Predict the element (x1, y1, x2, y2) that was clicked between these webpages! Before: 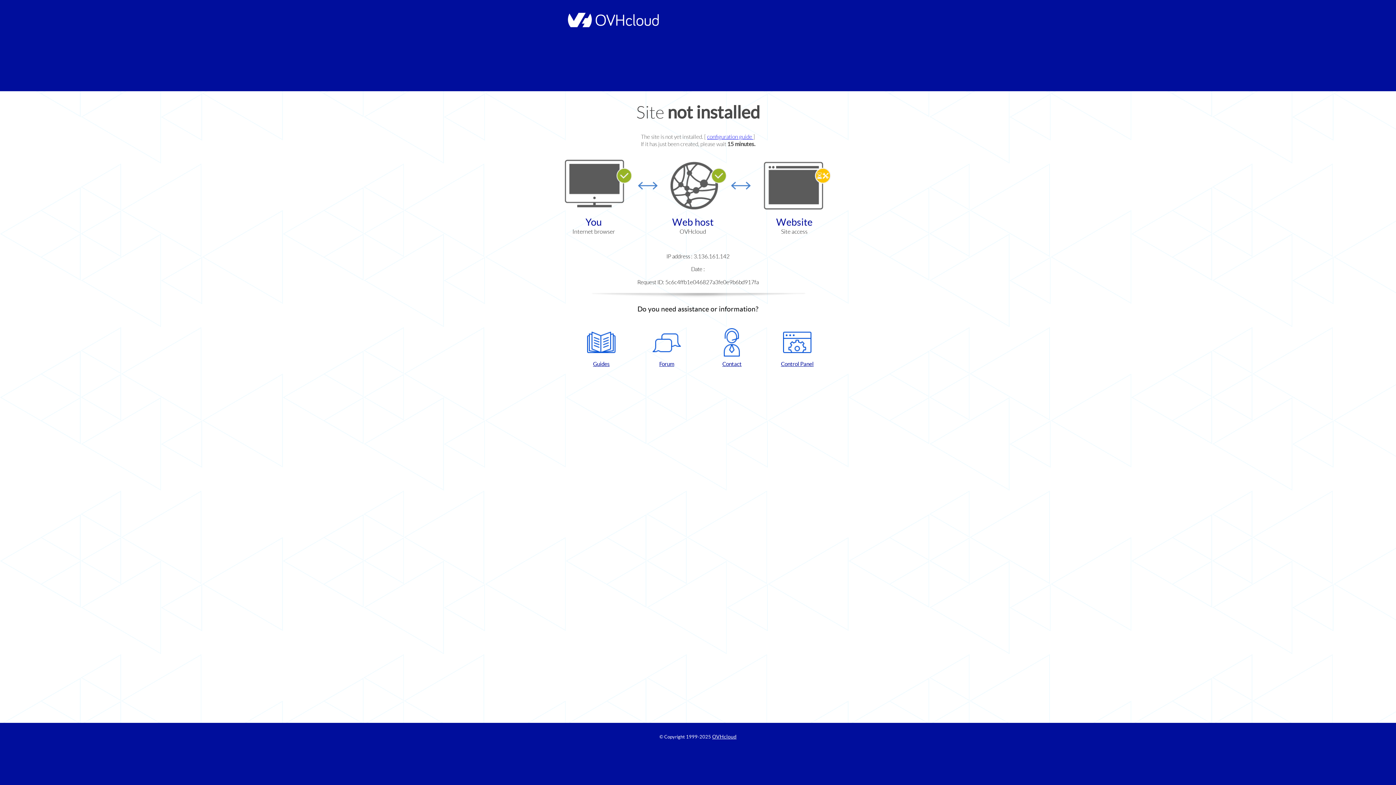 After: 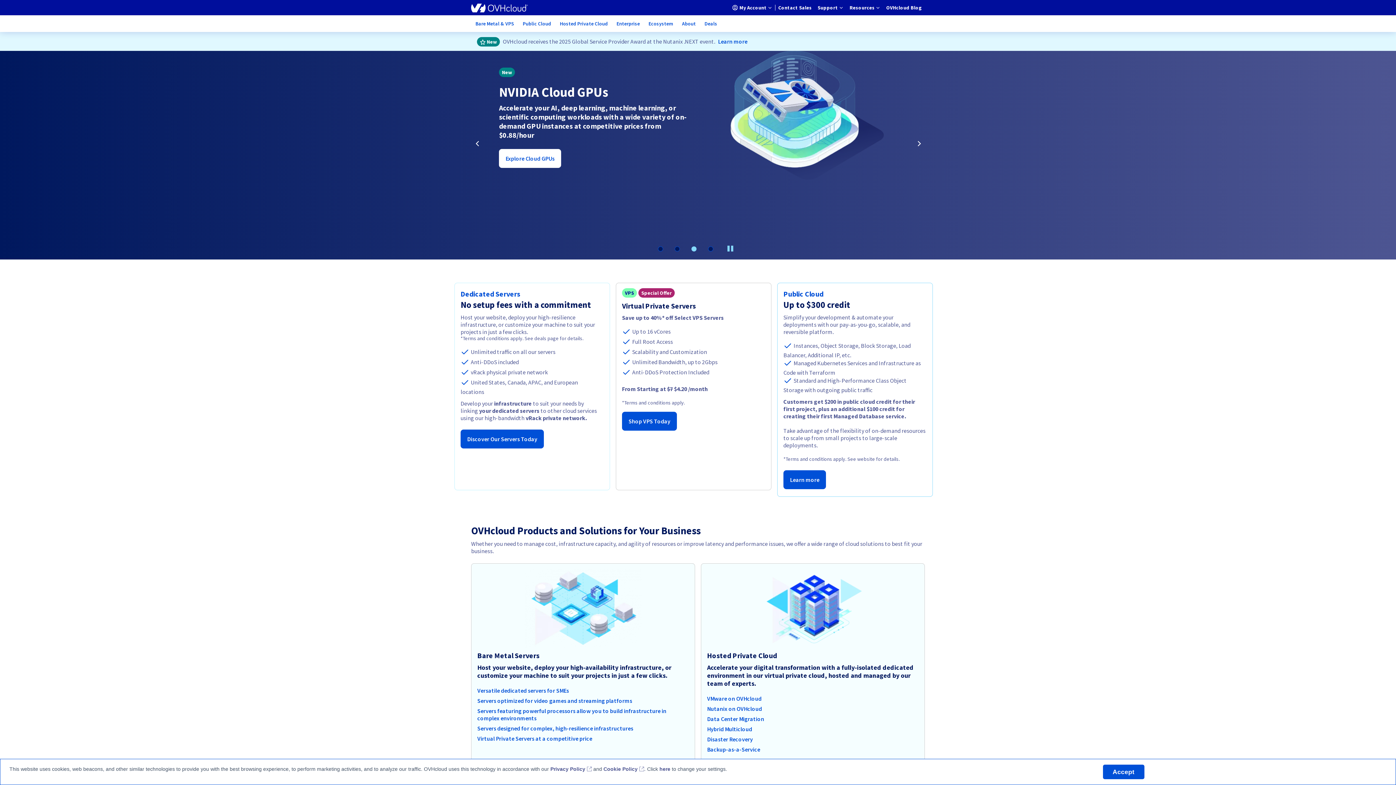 Action: label: OVHcloud bbox: (712, 734, 736, 740)